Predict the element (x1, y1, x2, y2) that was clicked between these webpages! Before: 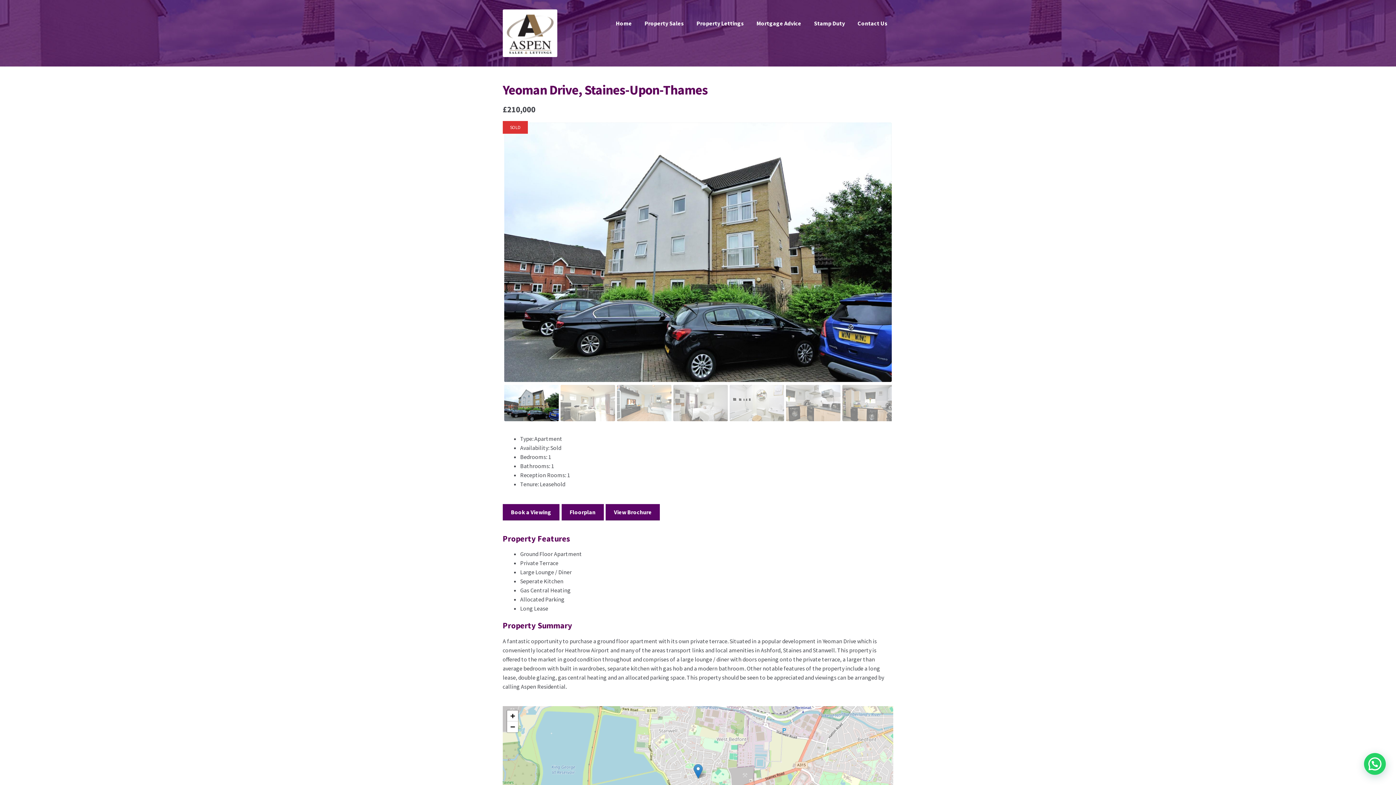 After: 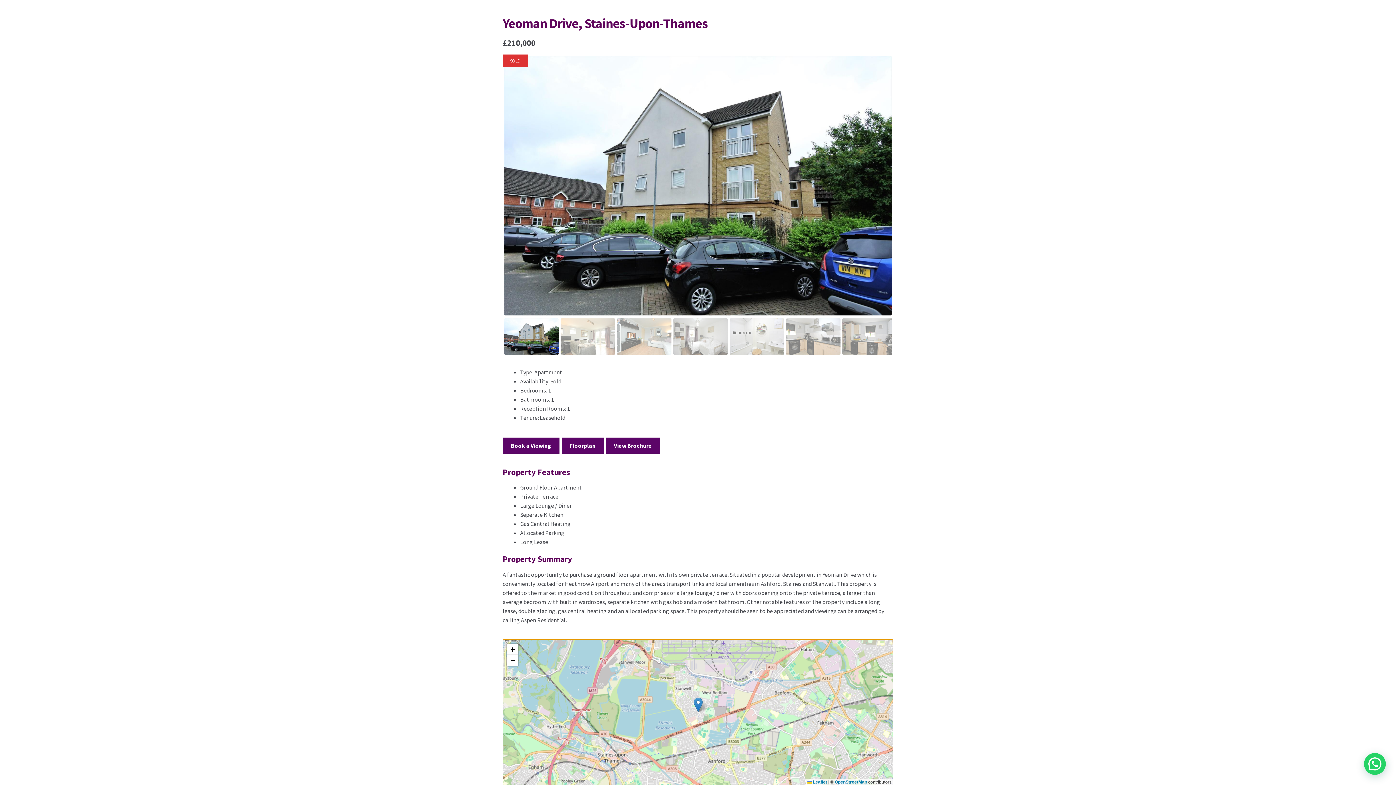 Action: bbox: (507, 721, 518, 732) label: Zoom out